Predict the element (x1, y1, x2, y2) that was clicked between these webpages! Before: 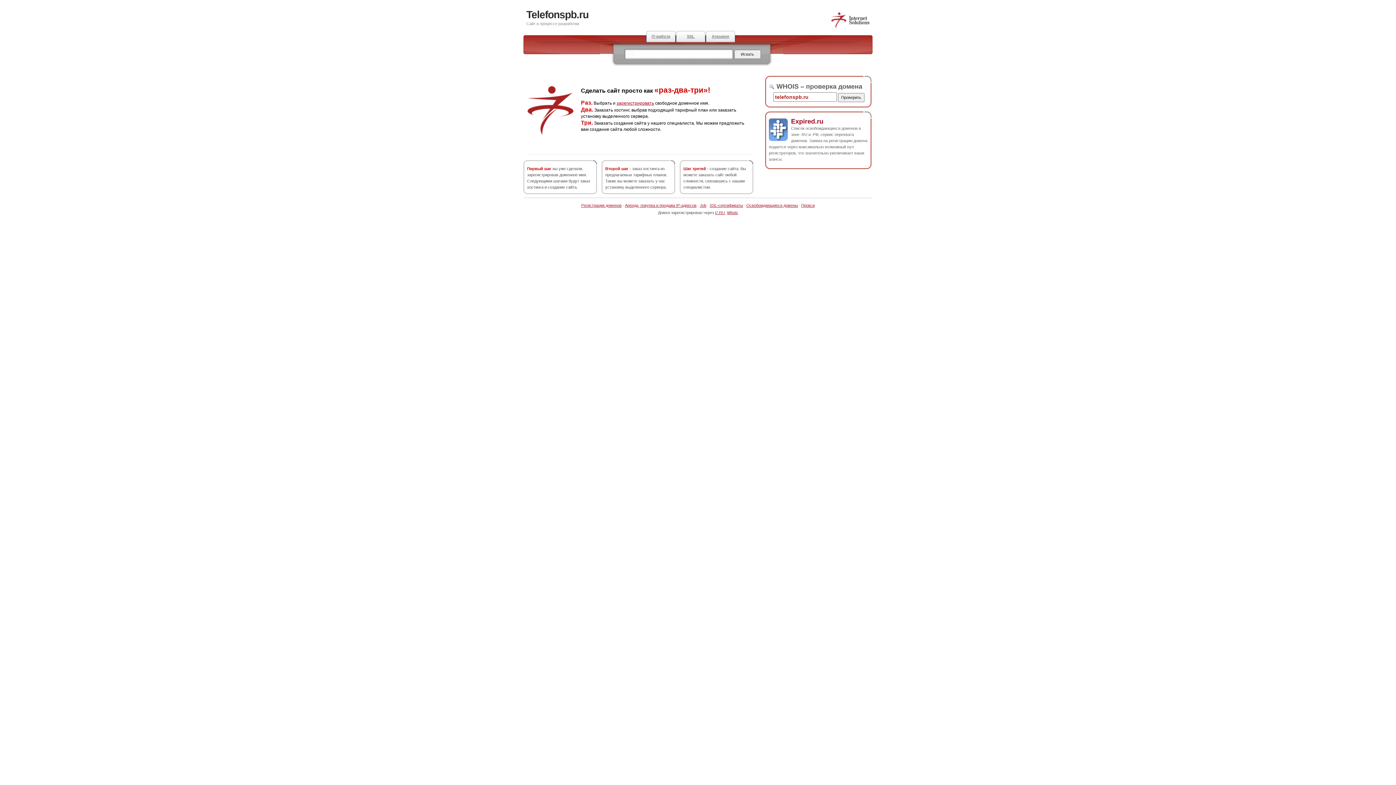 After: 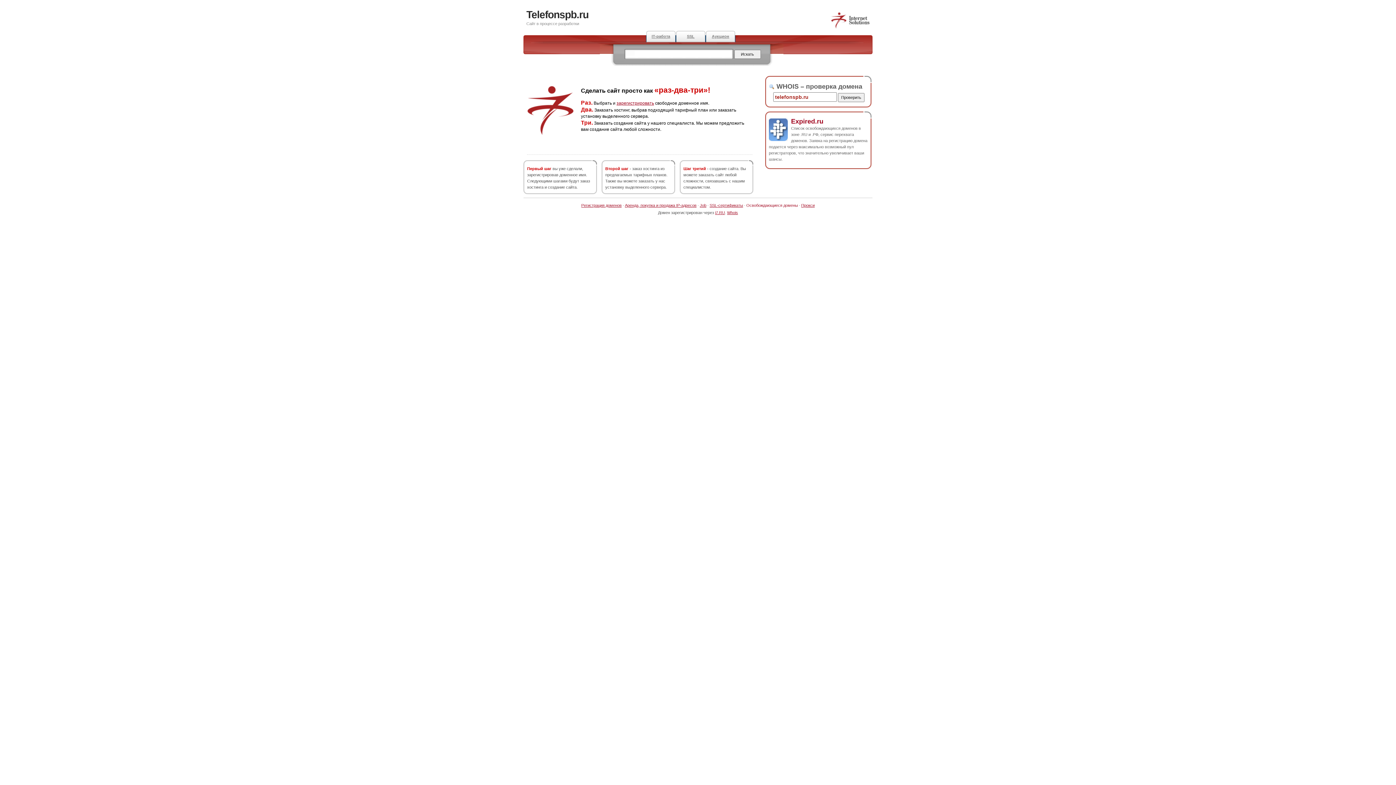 Action: label: Освобождающиеся домены bbox: (746, 203, 798, 207)